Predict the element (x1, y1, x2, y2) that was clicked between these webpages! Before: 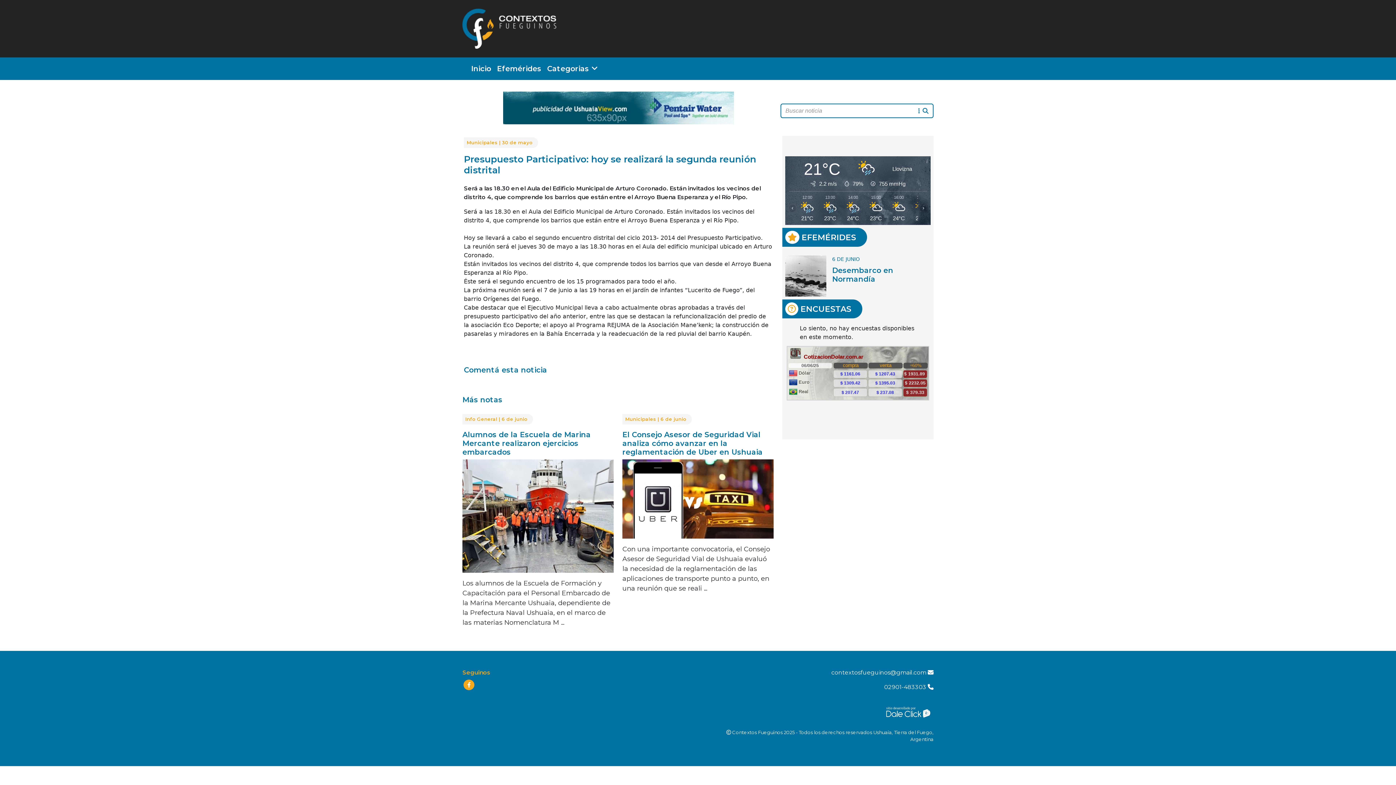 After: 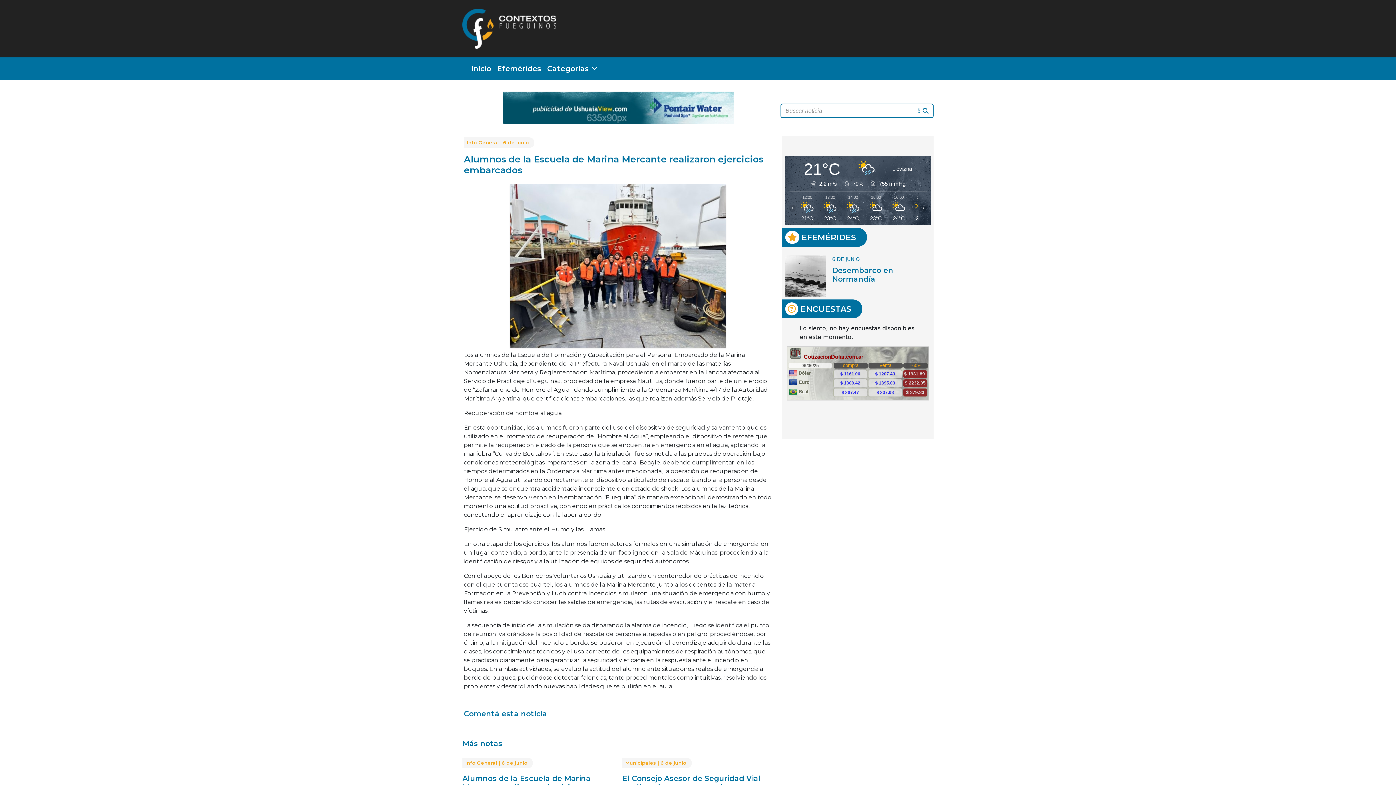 Action: bbox: (462, 430, 590, 456) label: Alumnos de la Escuela de Marina Mercante realizaron ejercicios embarcados